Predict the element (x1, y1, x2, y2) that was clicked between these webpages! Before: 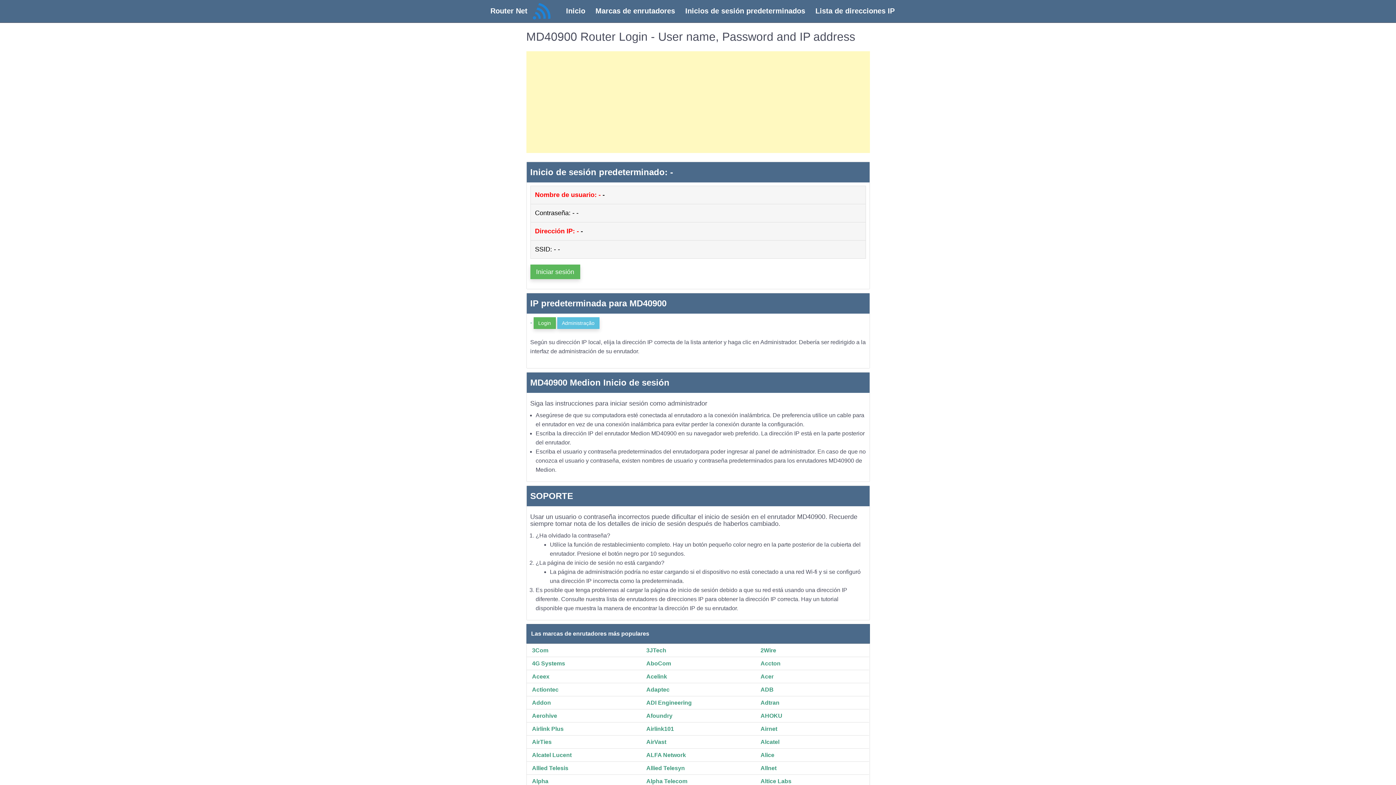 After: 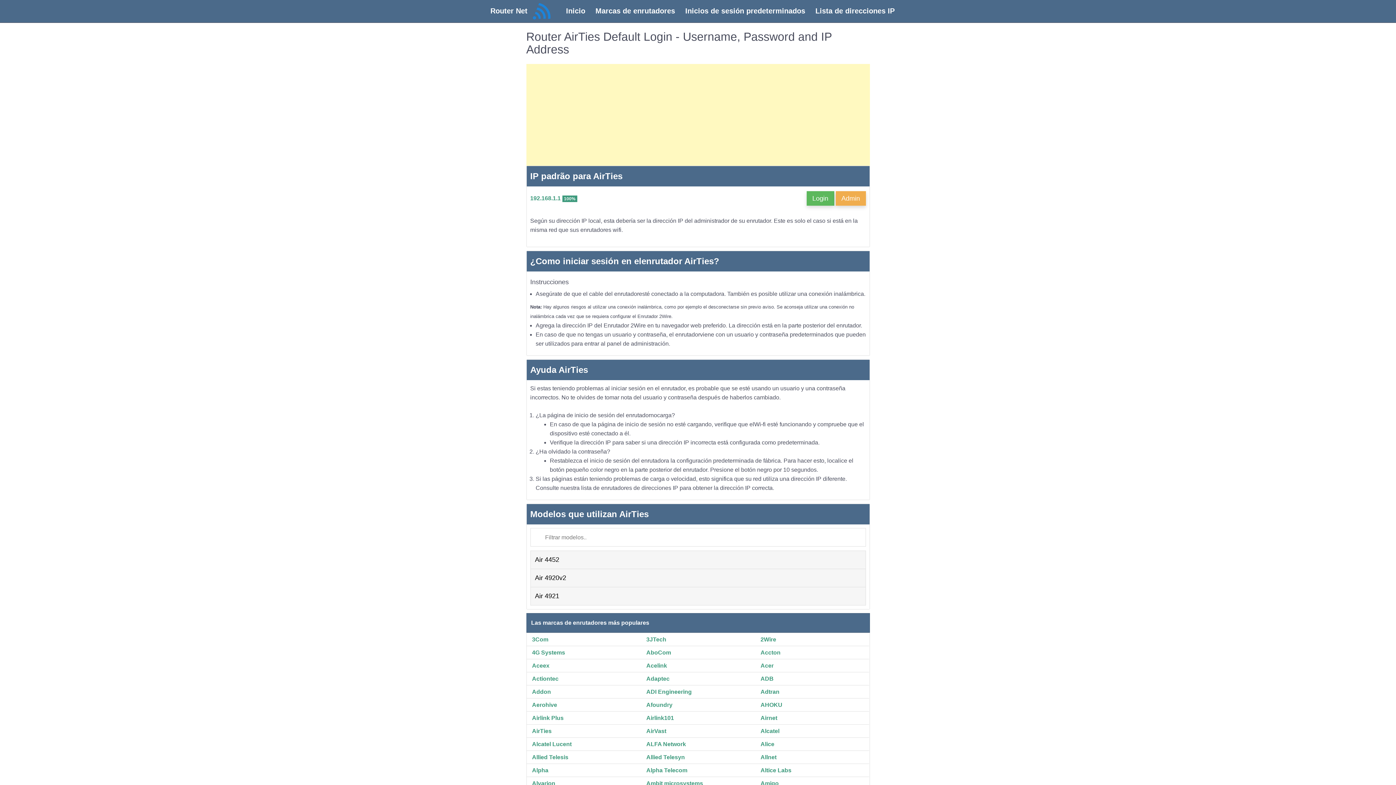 Action: label: AirTies bbox: (532, 739, 551, 745)